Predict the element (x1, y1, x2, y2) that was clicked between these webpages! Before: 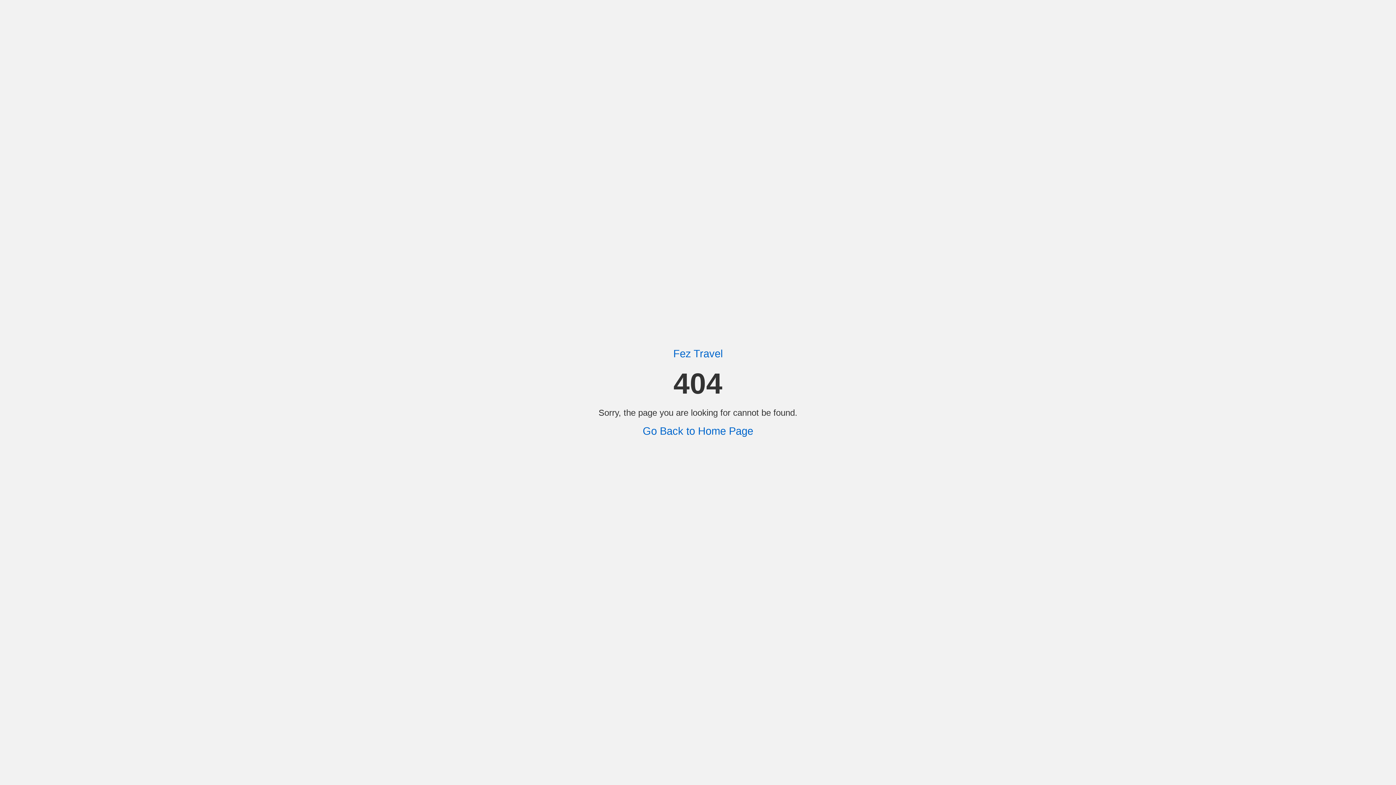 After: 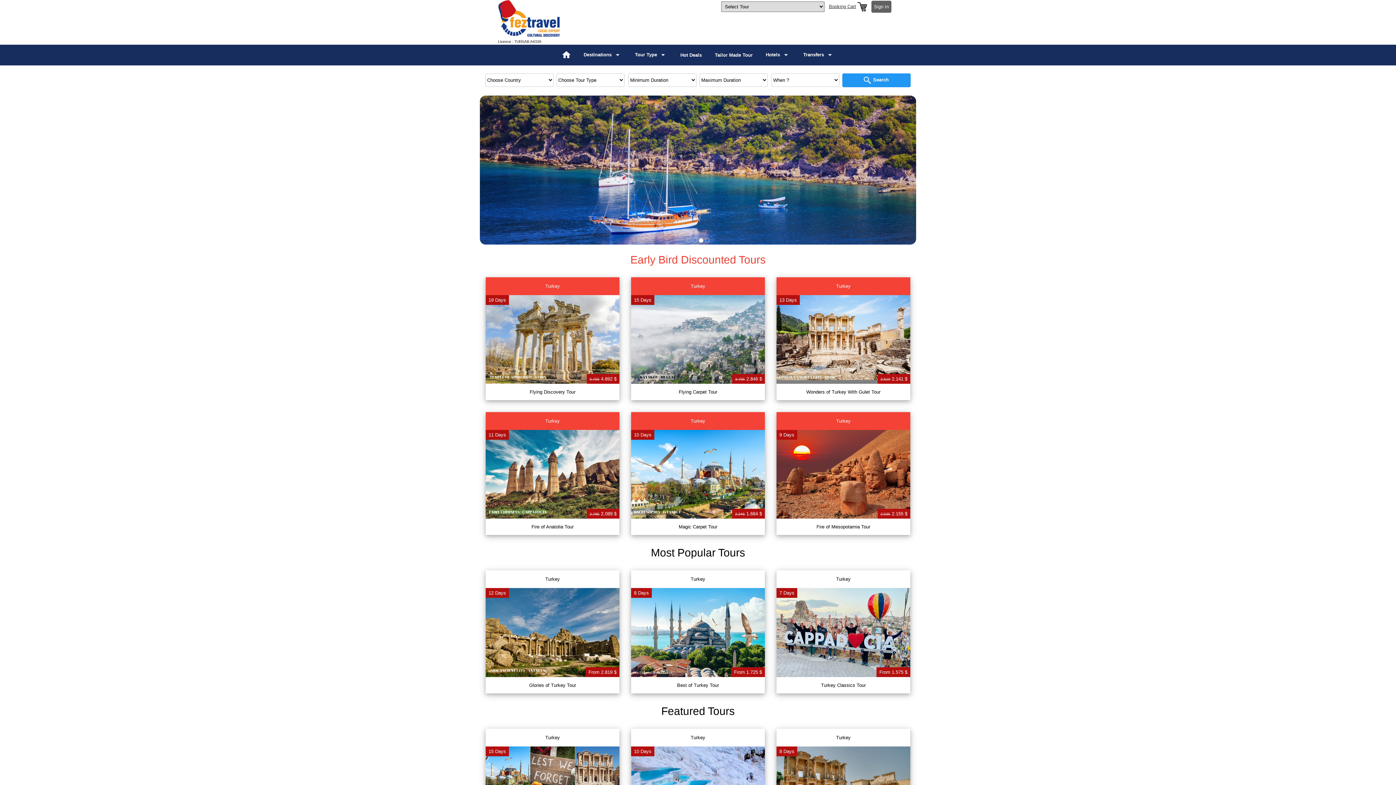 Action: label: Go Back to Home Page bbox: (642, 425, 753, 437)